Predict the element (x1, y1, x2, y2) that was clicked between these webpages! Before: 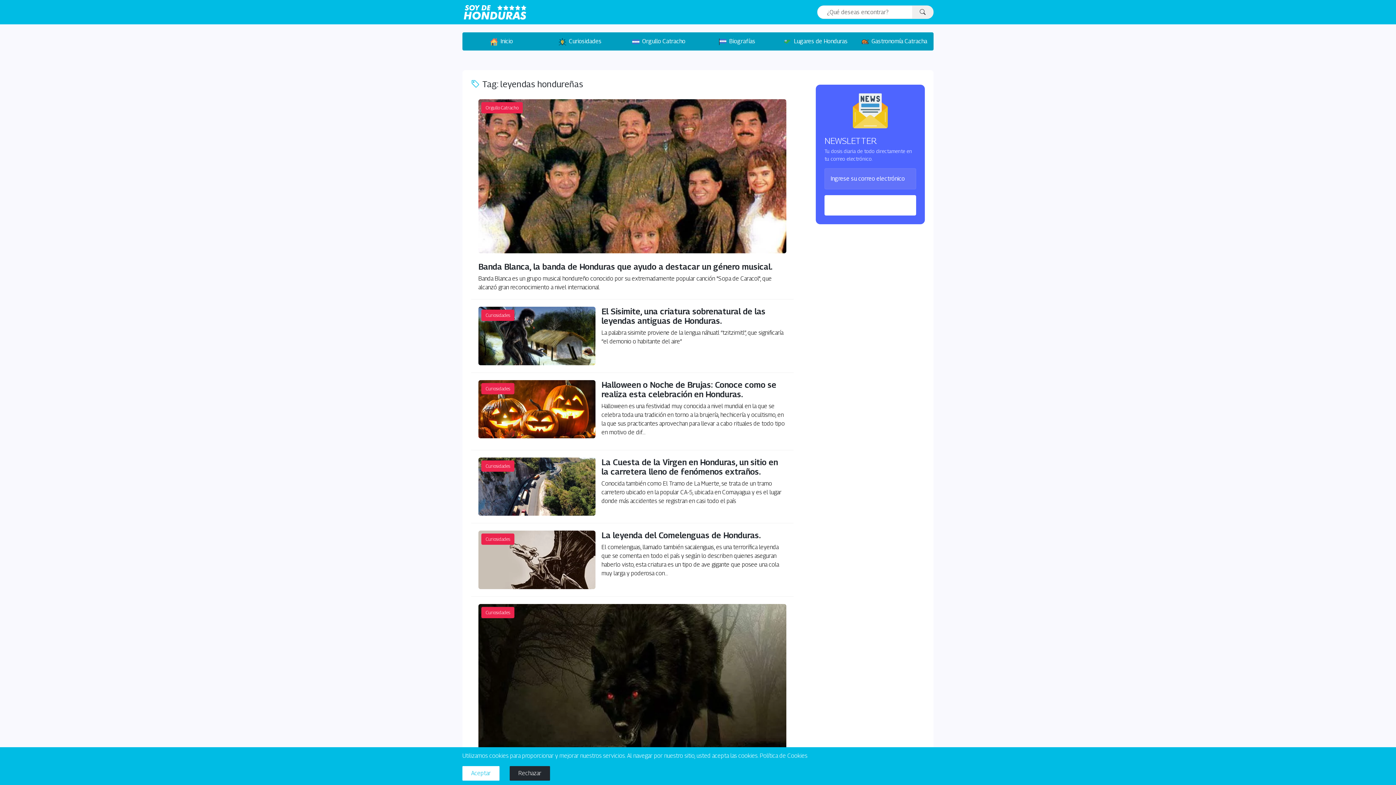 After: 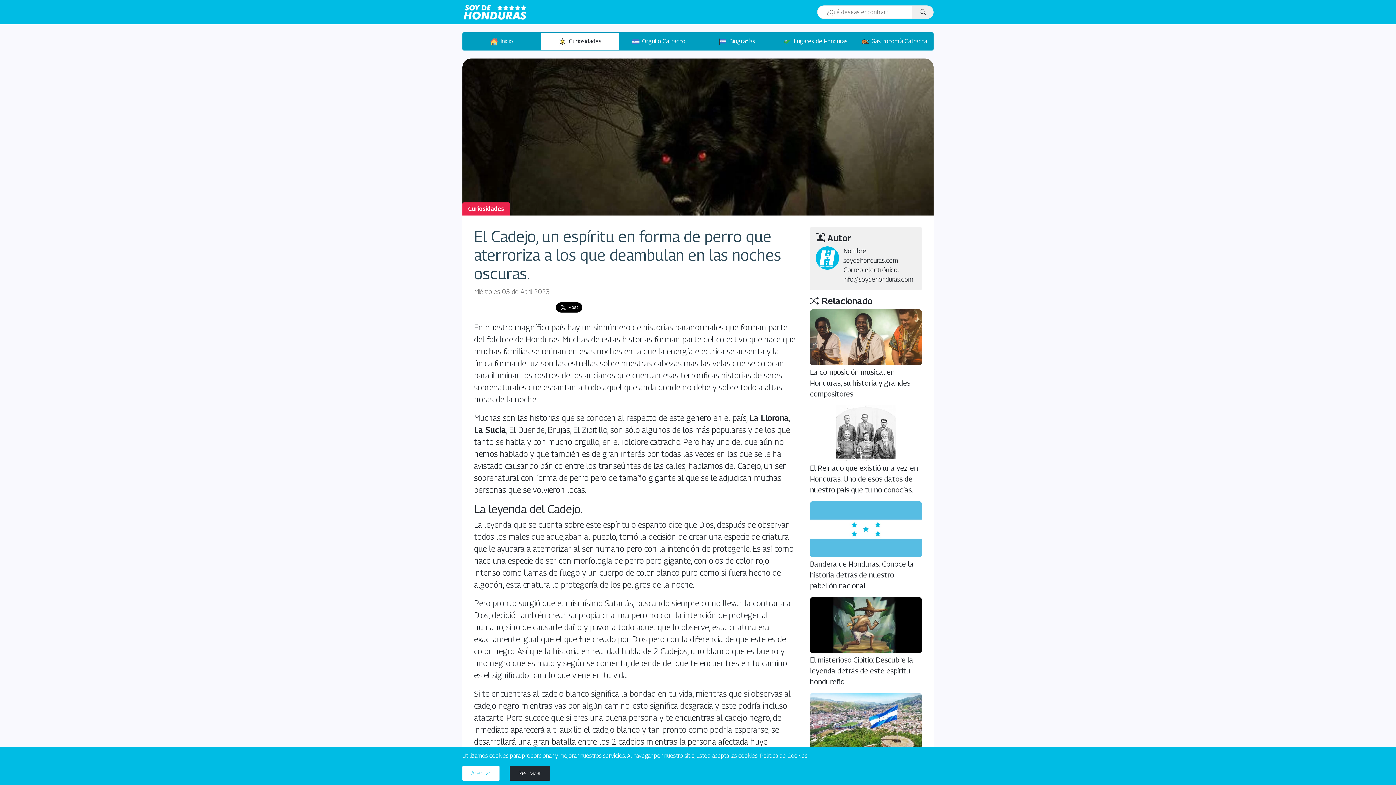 Action: label: Curiosidades
El Cadejo, un espíritu en forma de perro que aterroriza a los que deambulan en las noches oscuras.

El Cadejo, un ser sobrenatural con forma de perro pero de tamaño gigante al que se le adjudican muchas personas que se volvieron locas. bbox: (478, 604, 786, 806)